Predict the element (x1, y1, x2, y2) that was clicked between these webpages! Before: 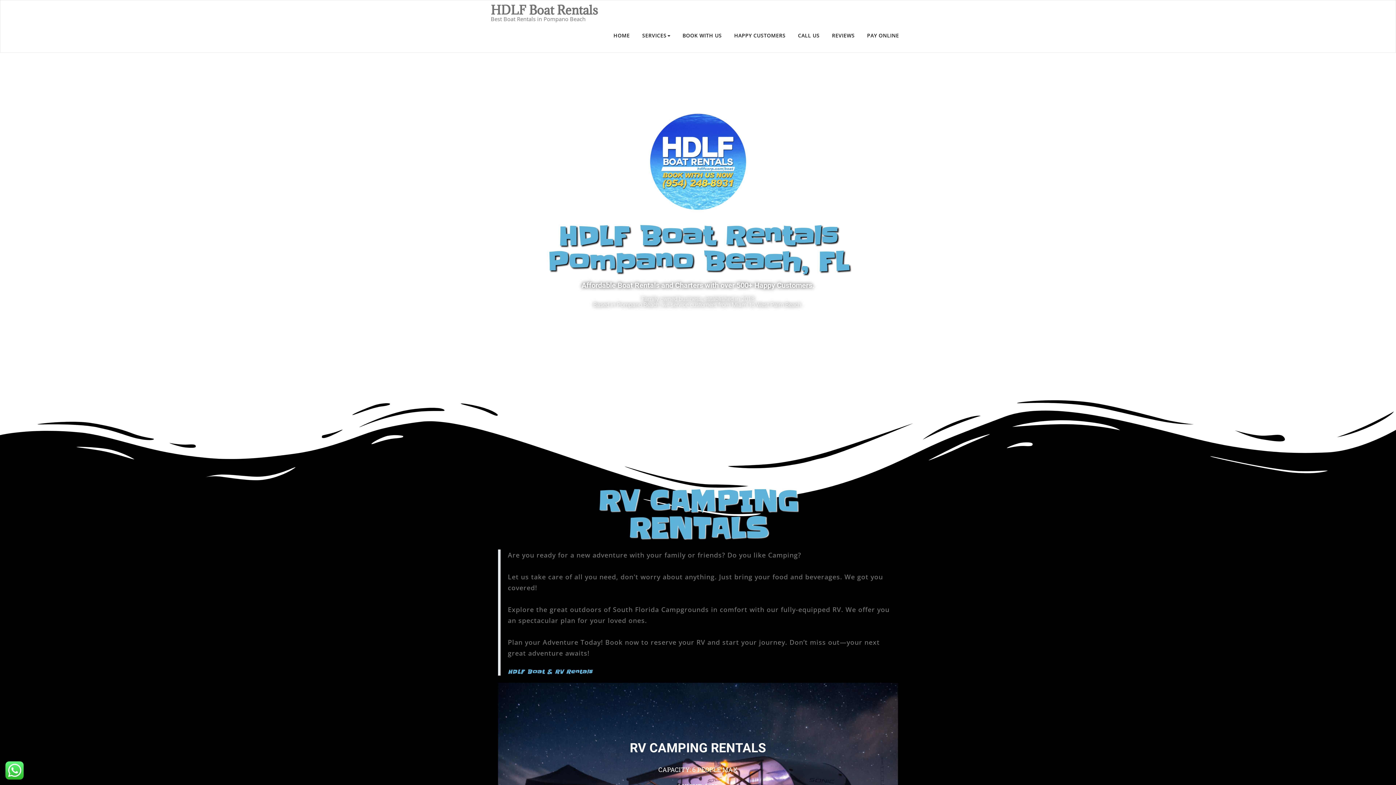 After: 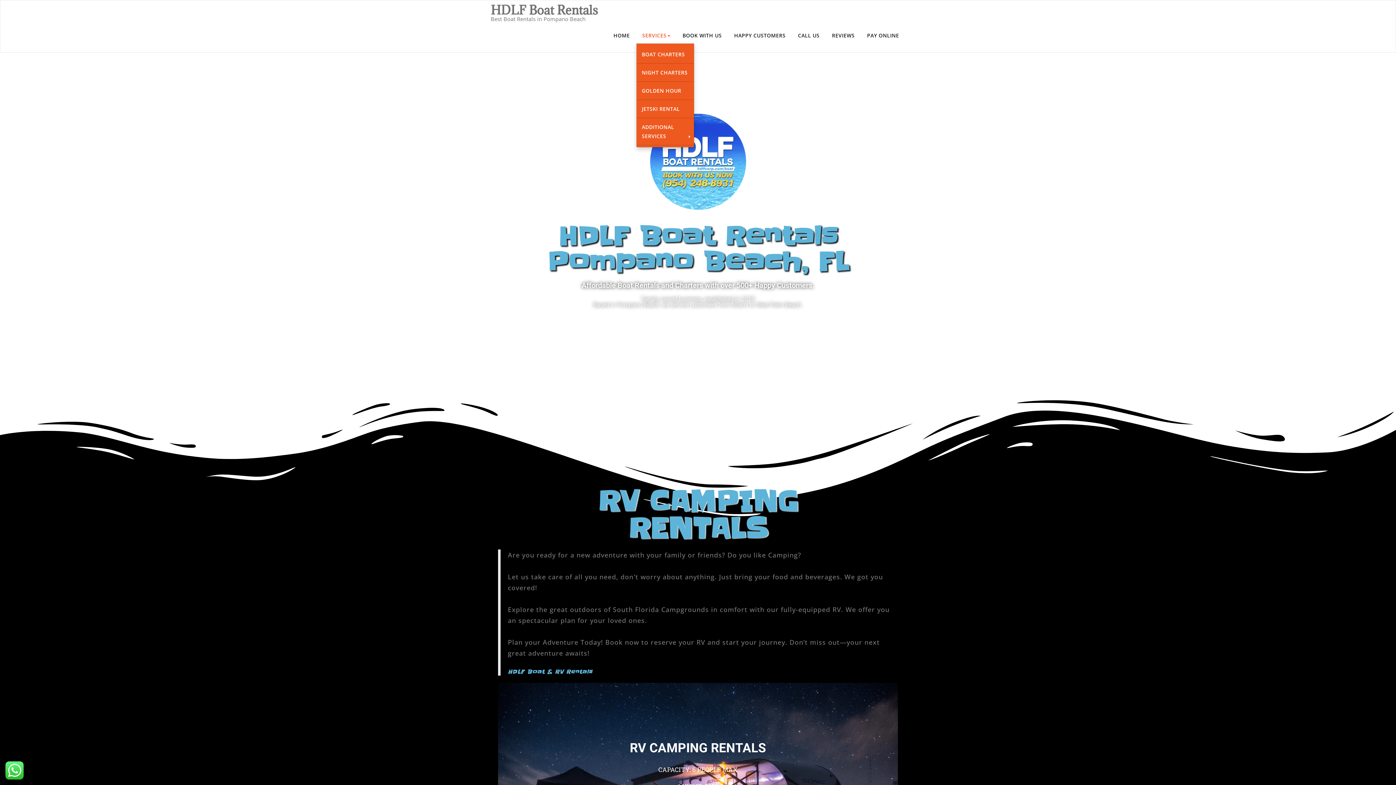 Action: bbox: (636, 27, 676, 43) label: SERVICES